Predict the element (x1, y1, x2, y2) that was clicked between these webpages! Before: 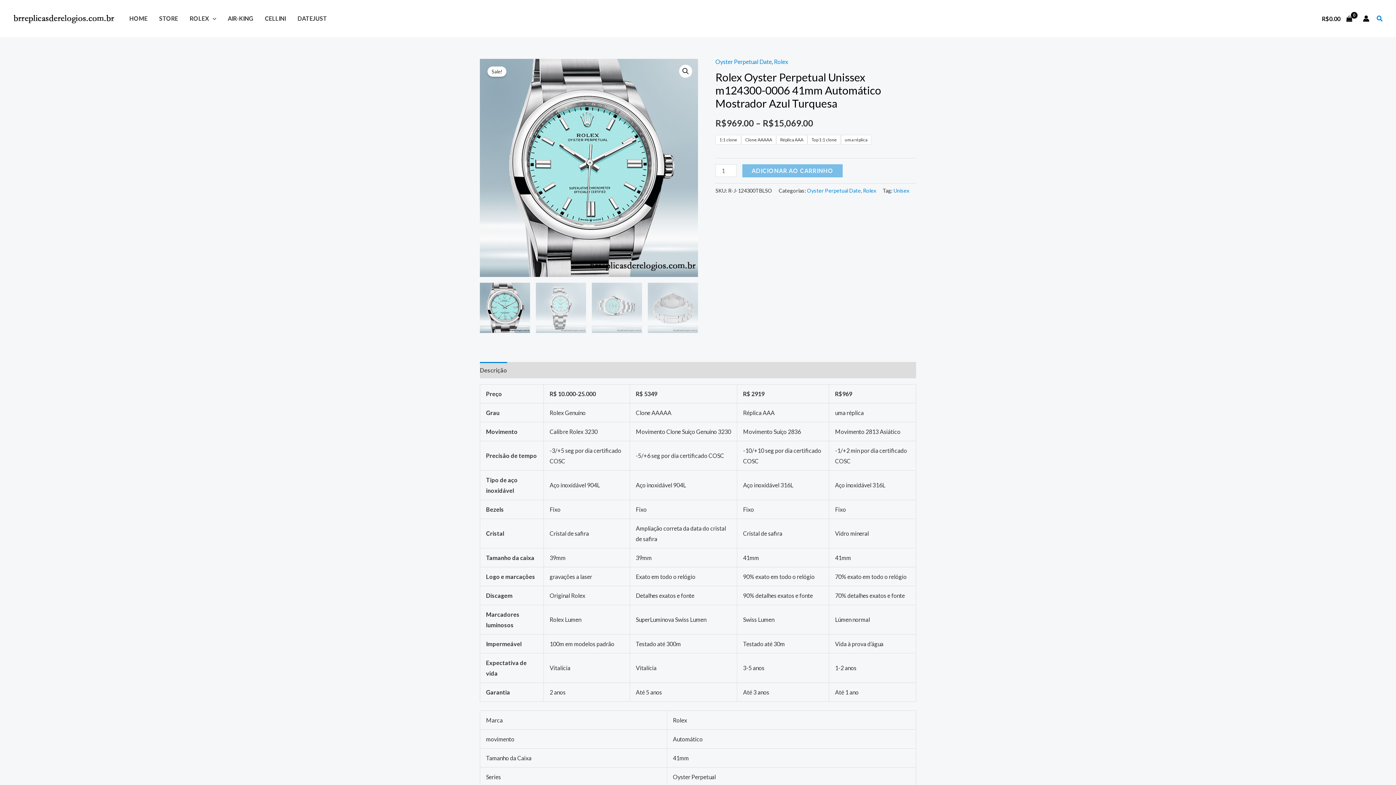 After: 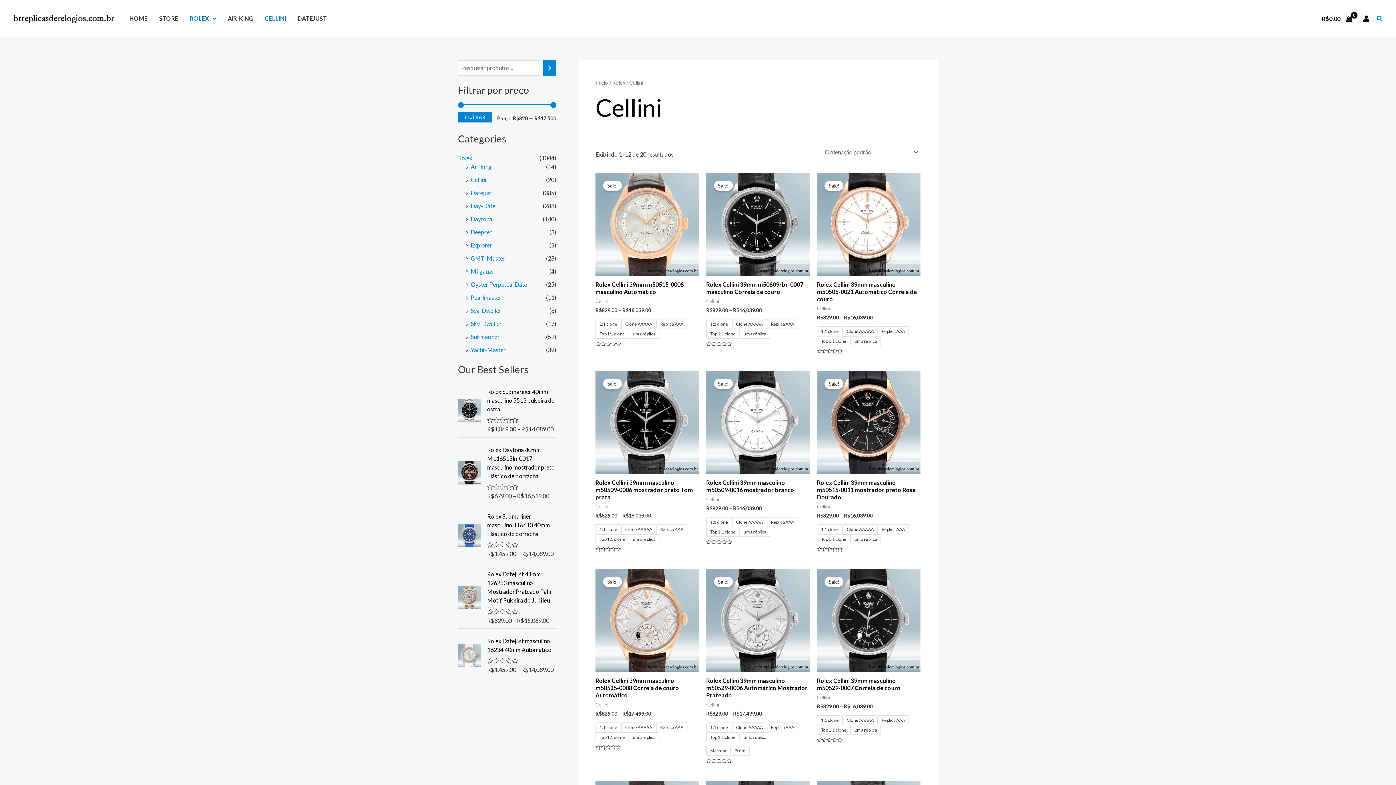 Action: label: CELLINI bbox: (259, 5, 291, 31)